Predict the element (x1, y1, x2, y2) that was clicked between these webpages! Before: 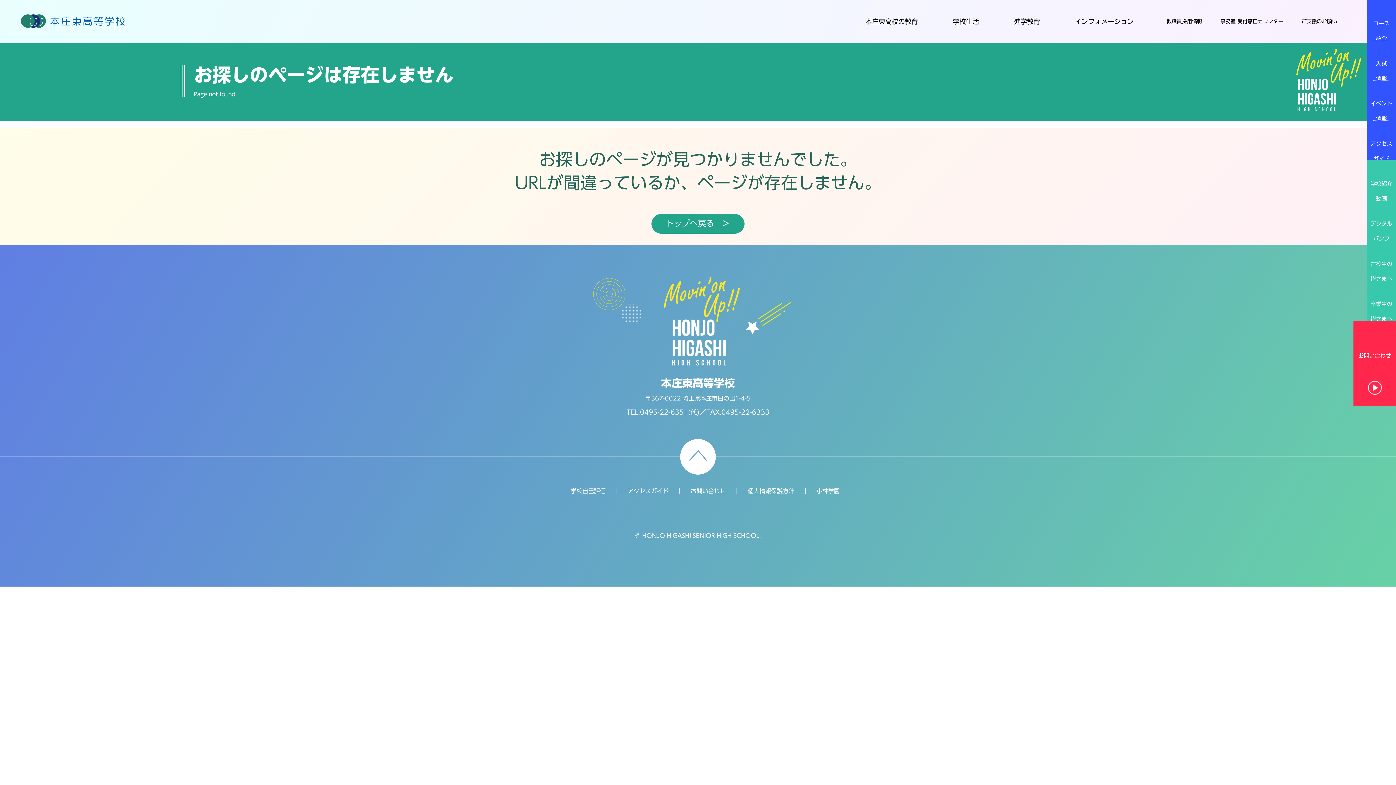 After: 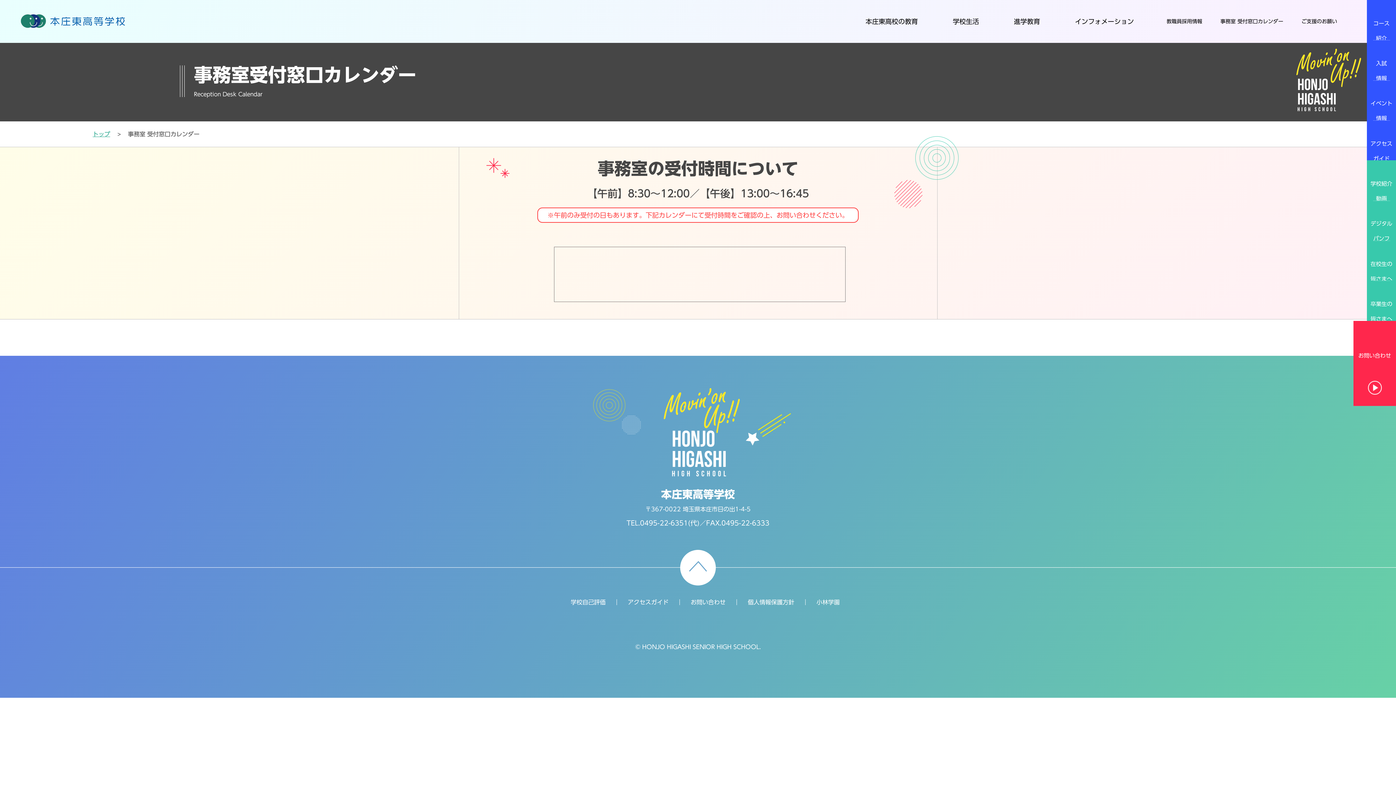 Action: bbox: (1211, 18, 1292, 24) label: 事務室 受付窓口カレンダー